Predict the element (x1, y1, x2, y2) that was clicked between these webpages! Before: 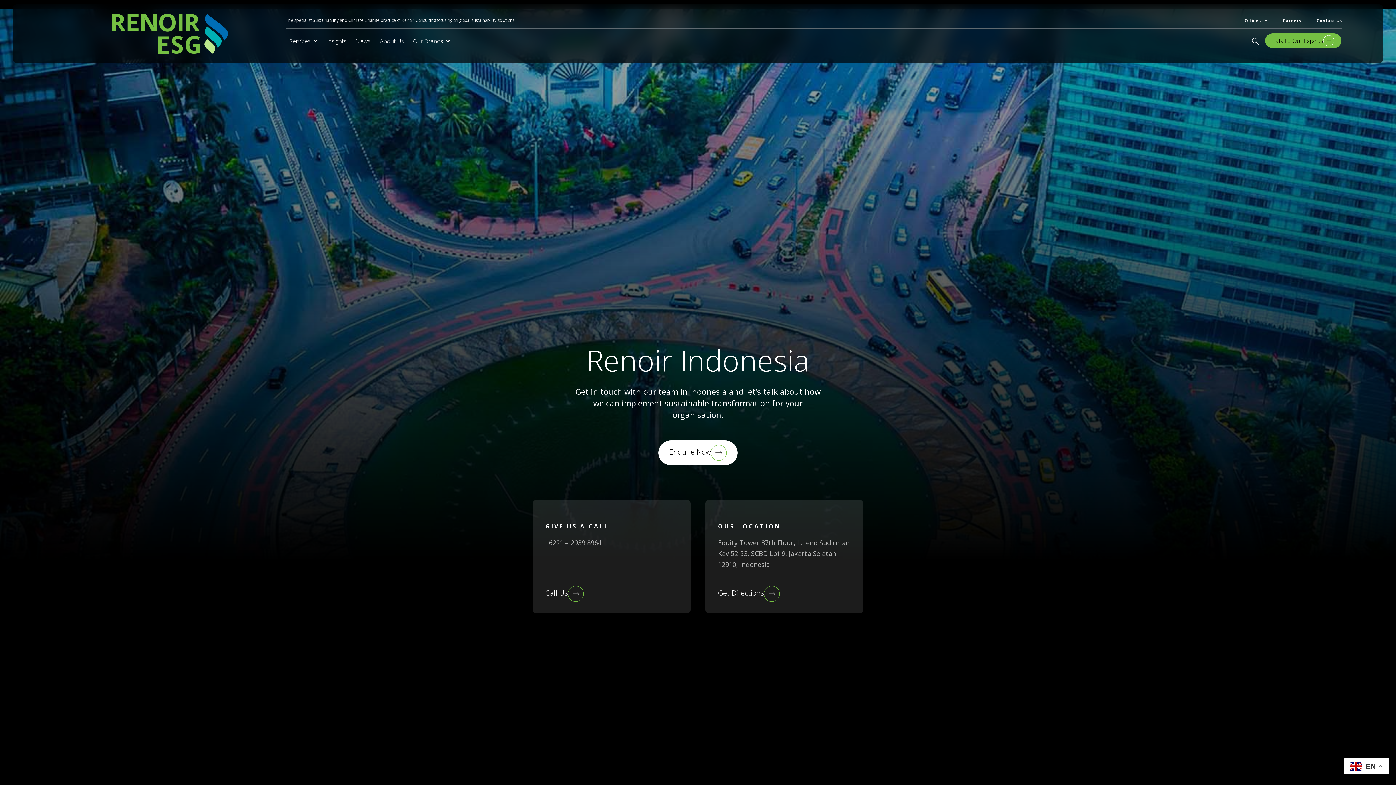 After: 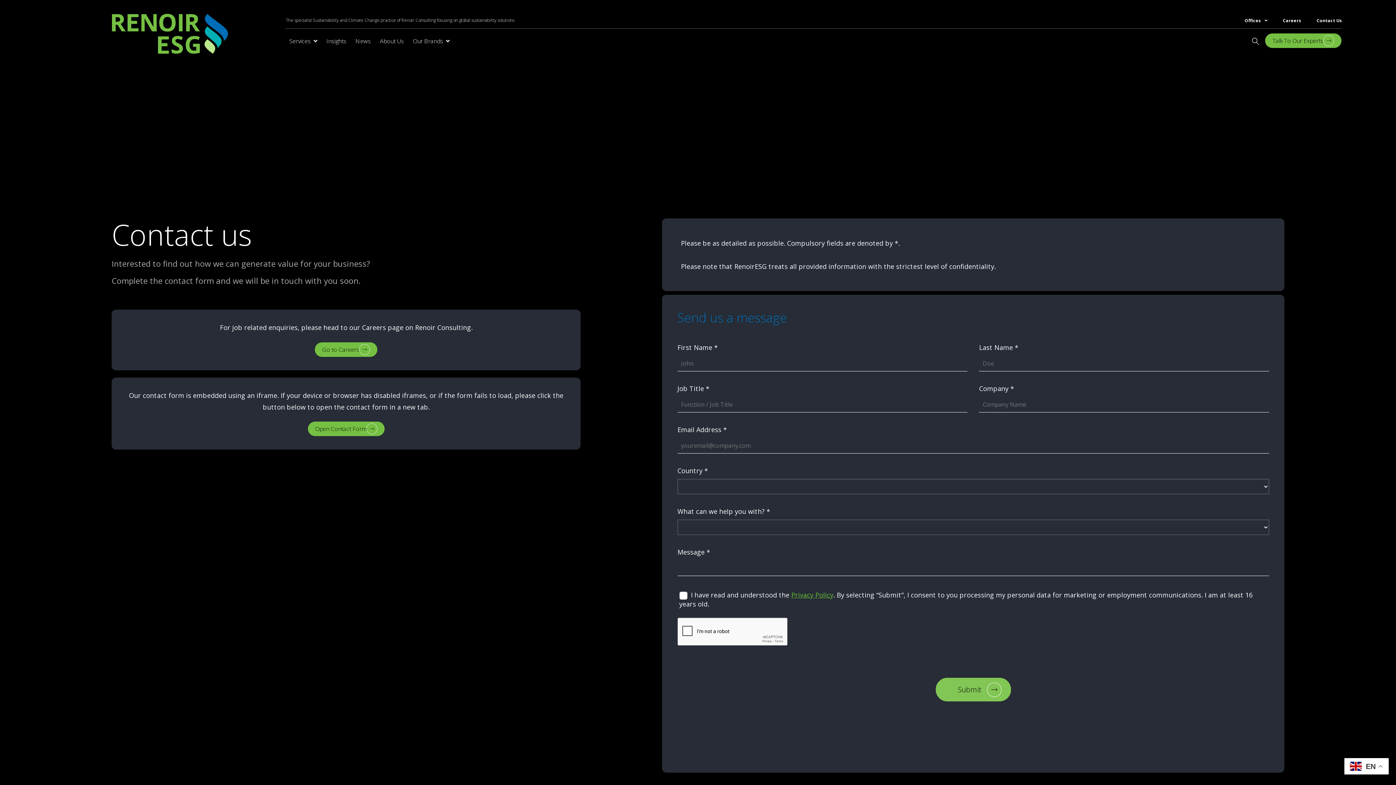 Action: label: Talk To Our Experts bbox: (1265, 33, 1341, 48)